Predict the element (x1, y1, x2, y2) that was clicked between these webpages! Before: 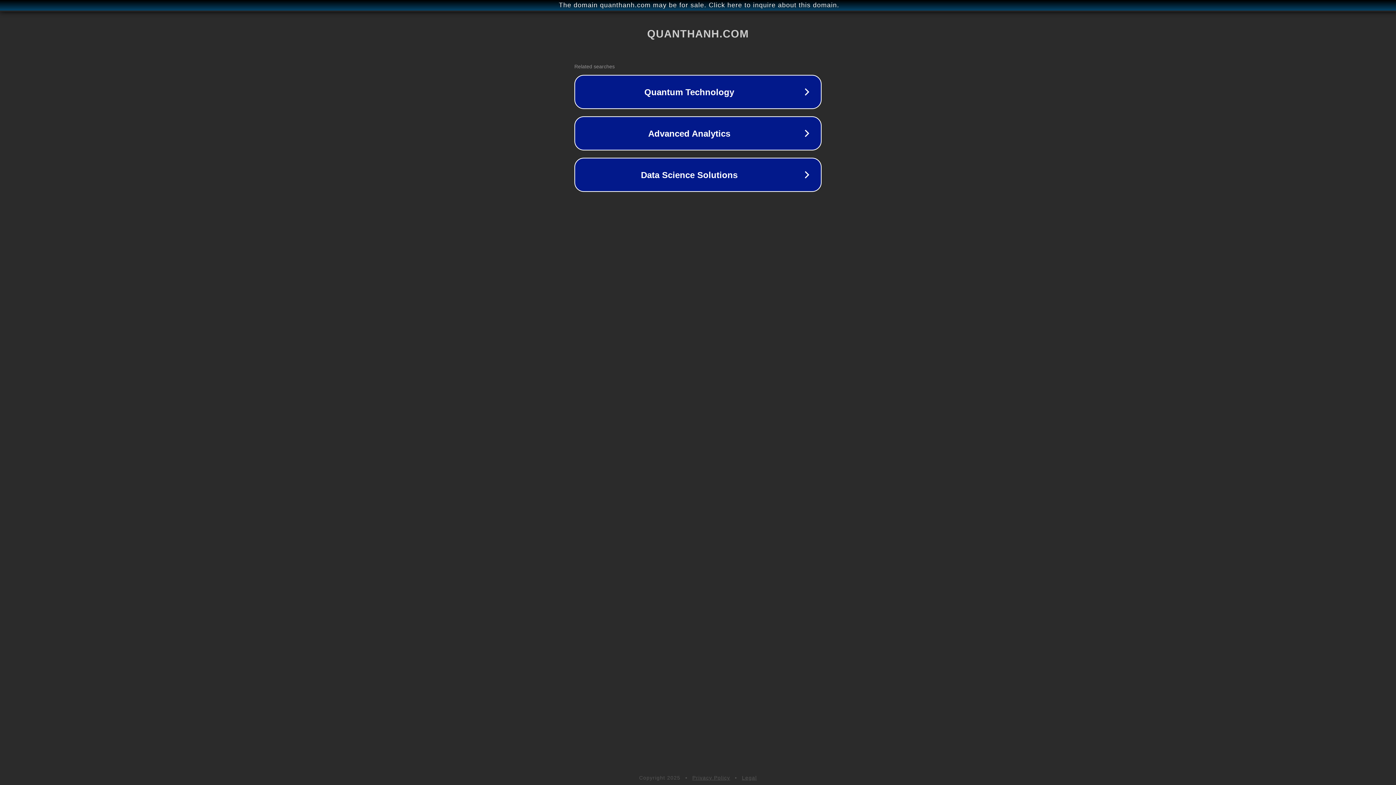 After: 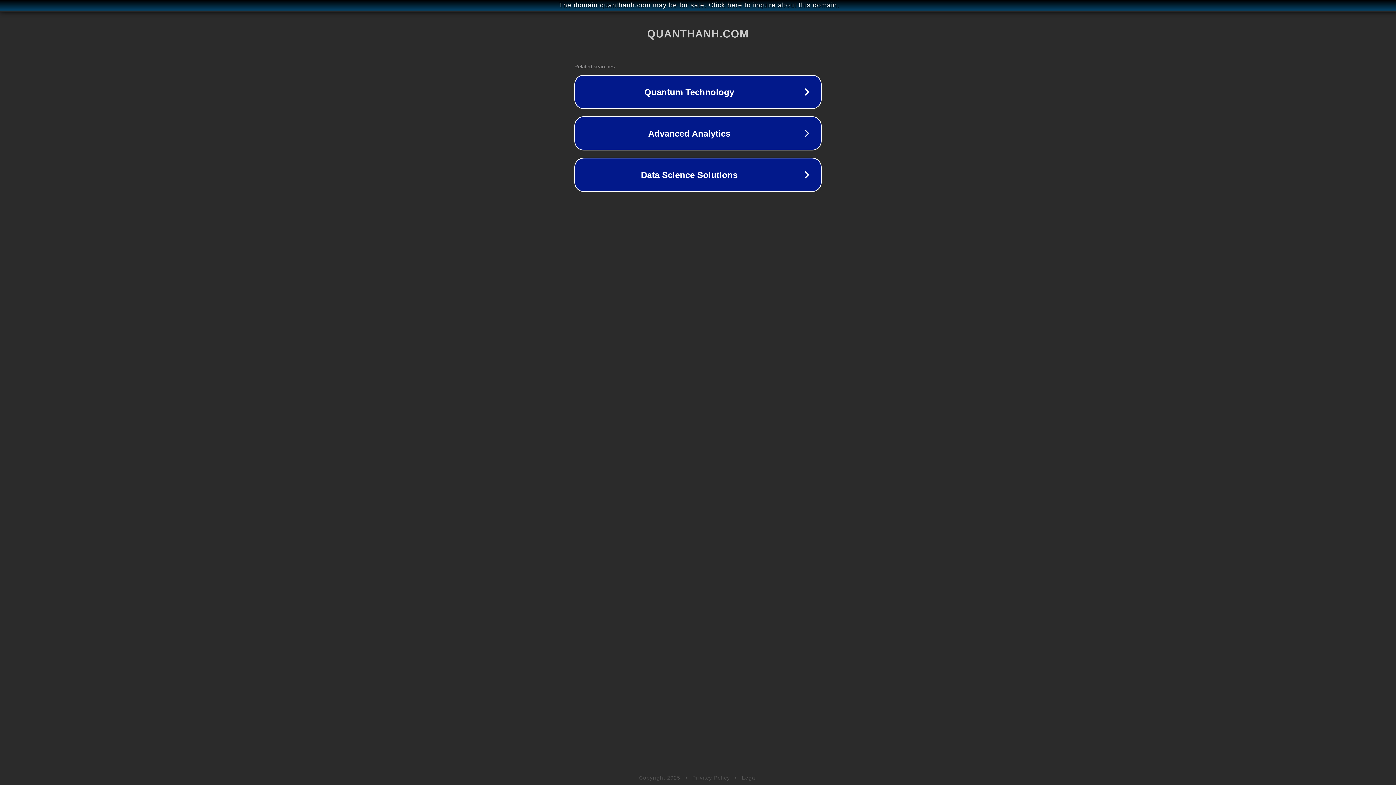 Action: bbox: (692, 775, 730, 781) label: Privacy Policy